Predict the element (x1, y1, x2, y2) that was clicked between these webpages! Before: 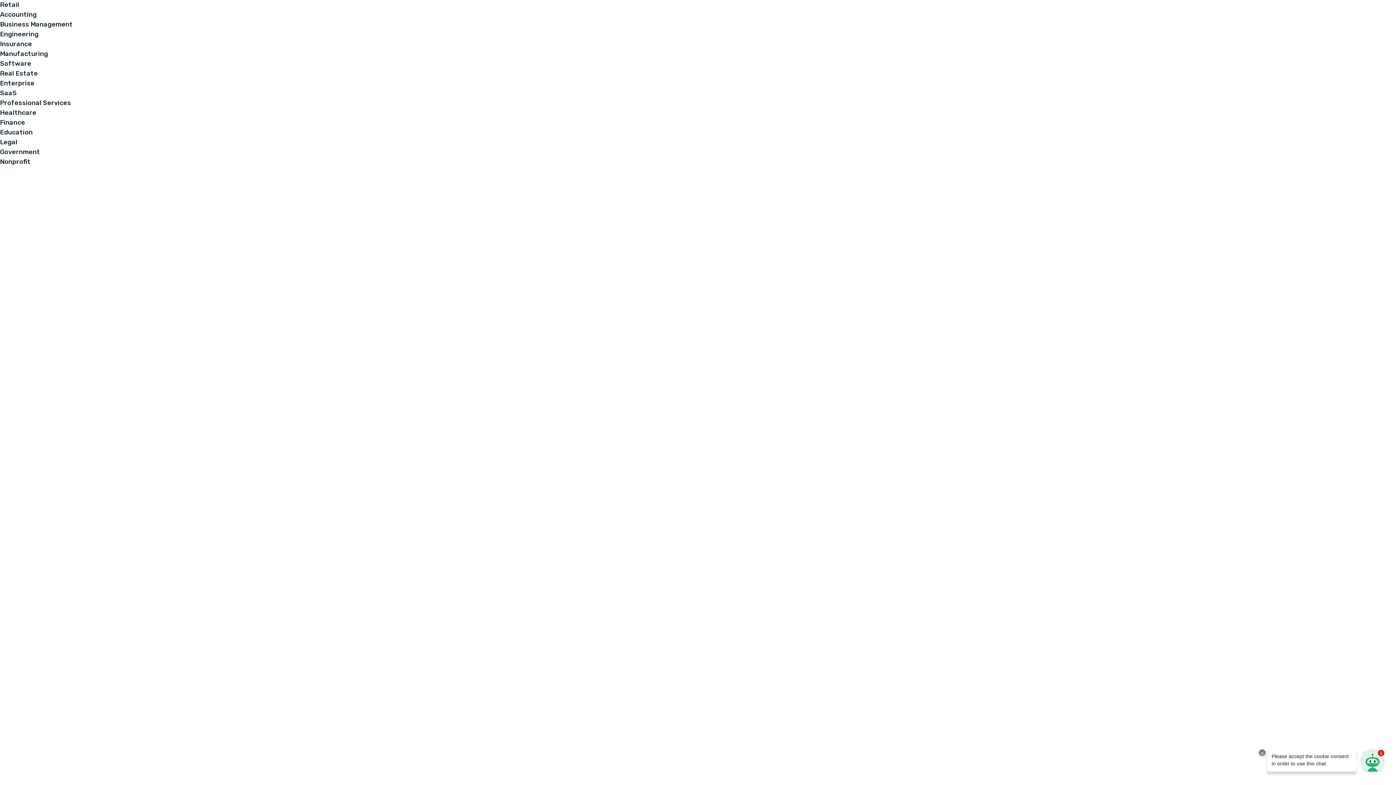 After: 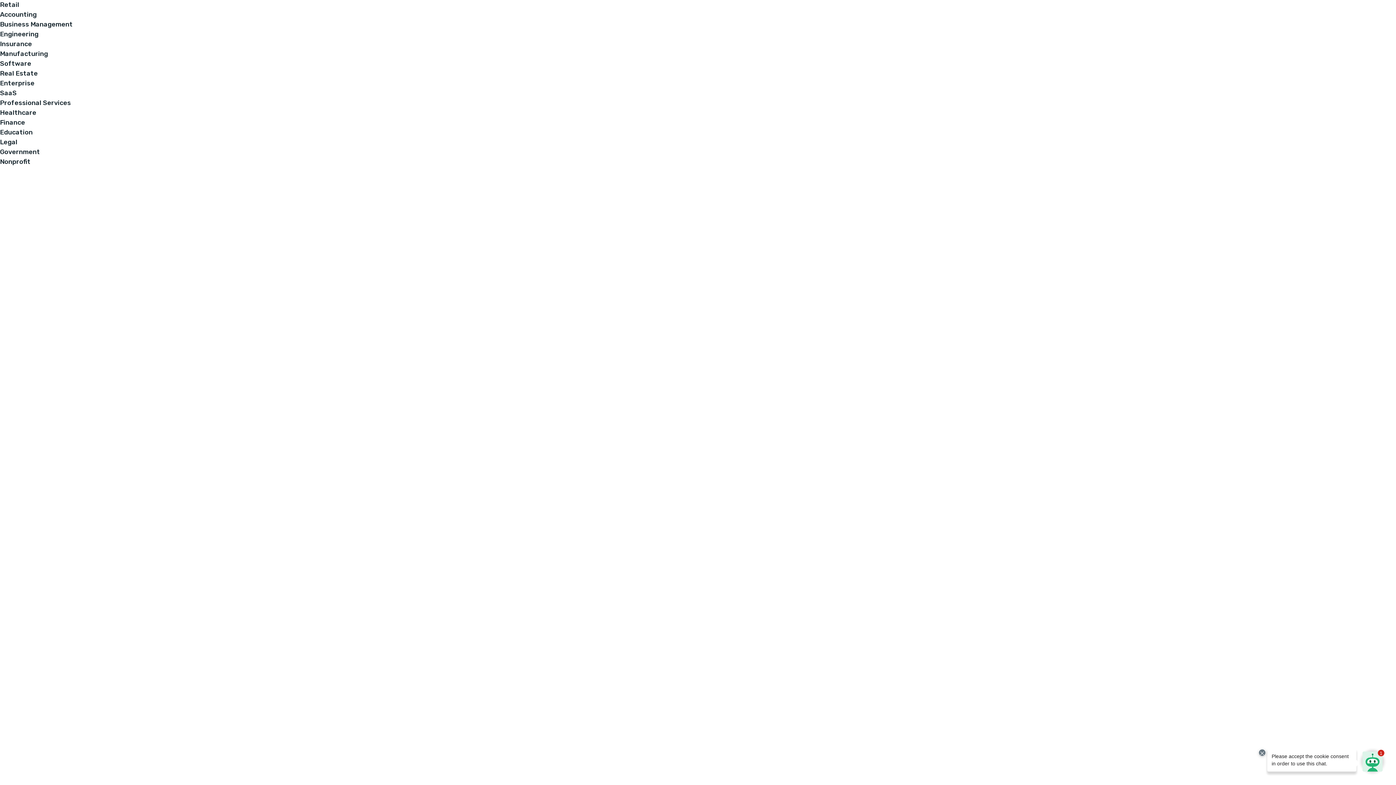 Action: label: Accounting bbox: (0, 10, 36, 18)